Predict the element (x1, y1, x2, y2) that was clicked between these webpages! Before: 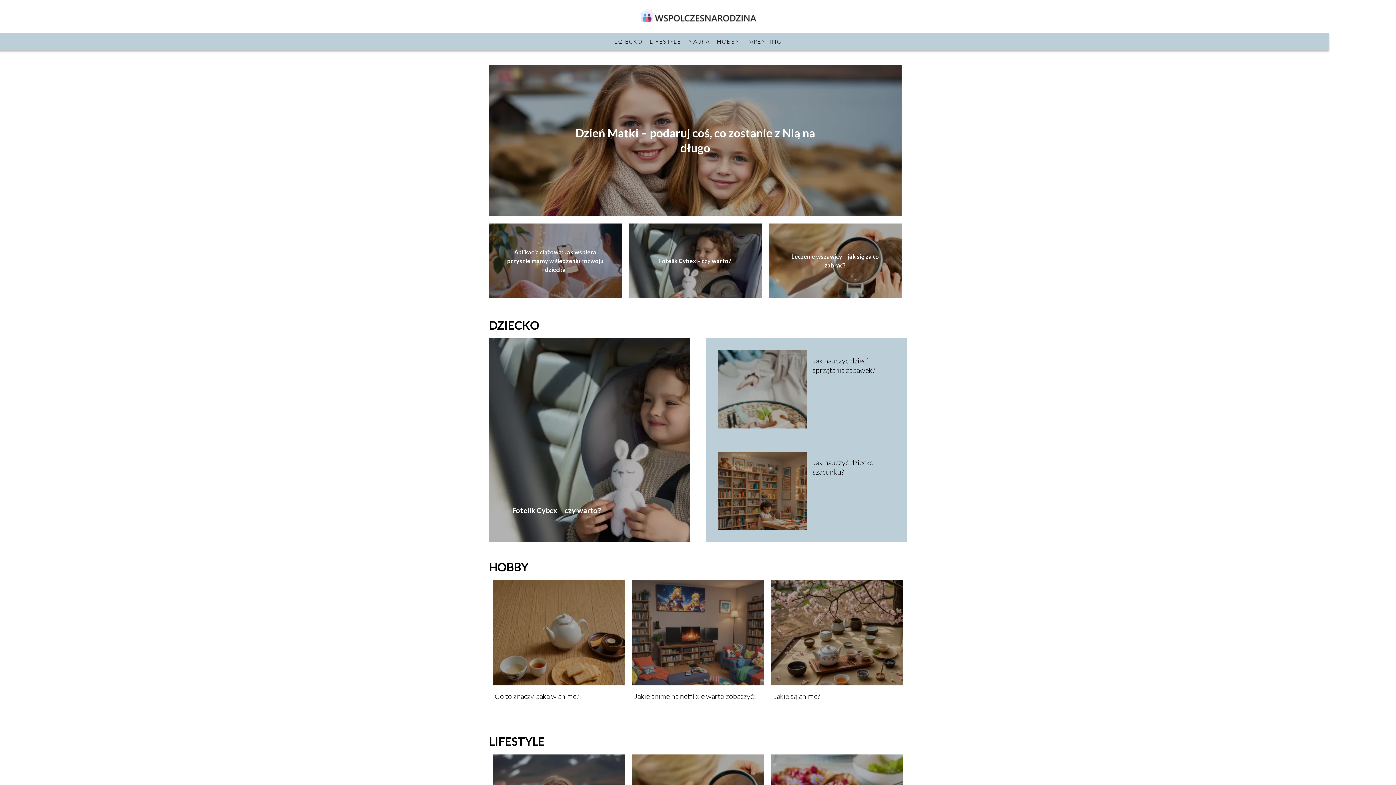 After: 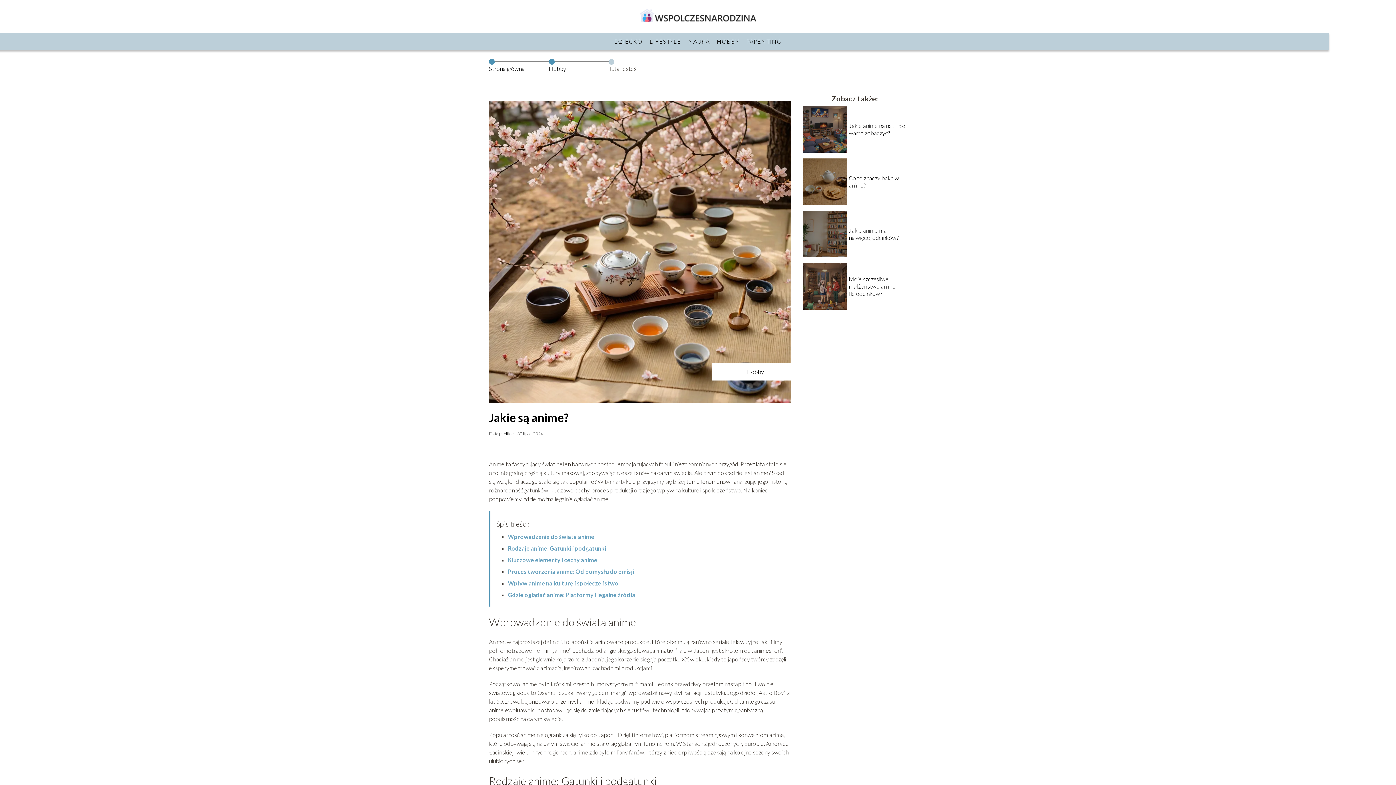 Action: bbox: (771, 580, 903, 685)